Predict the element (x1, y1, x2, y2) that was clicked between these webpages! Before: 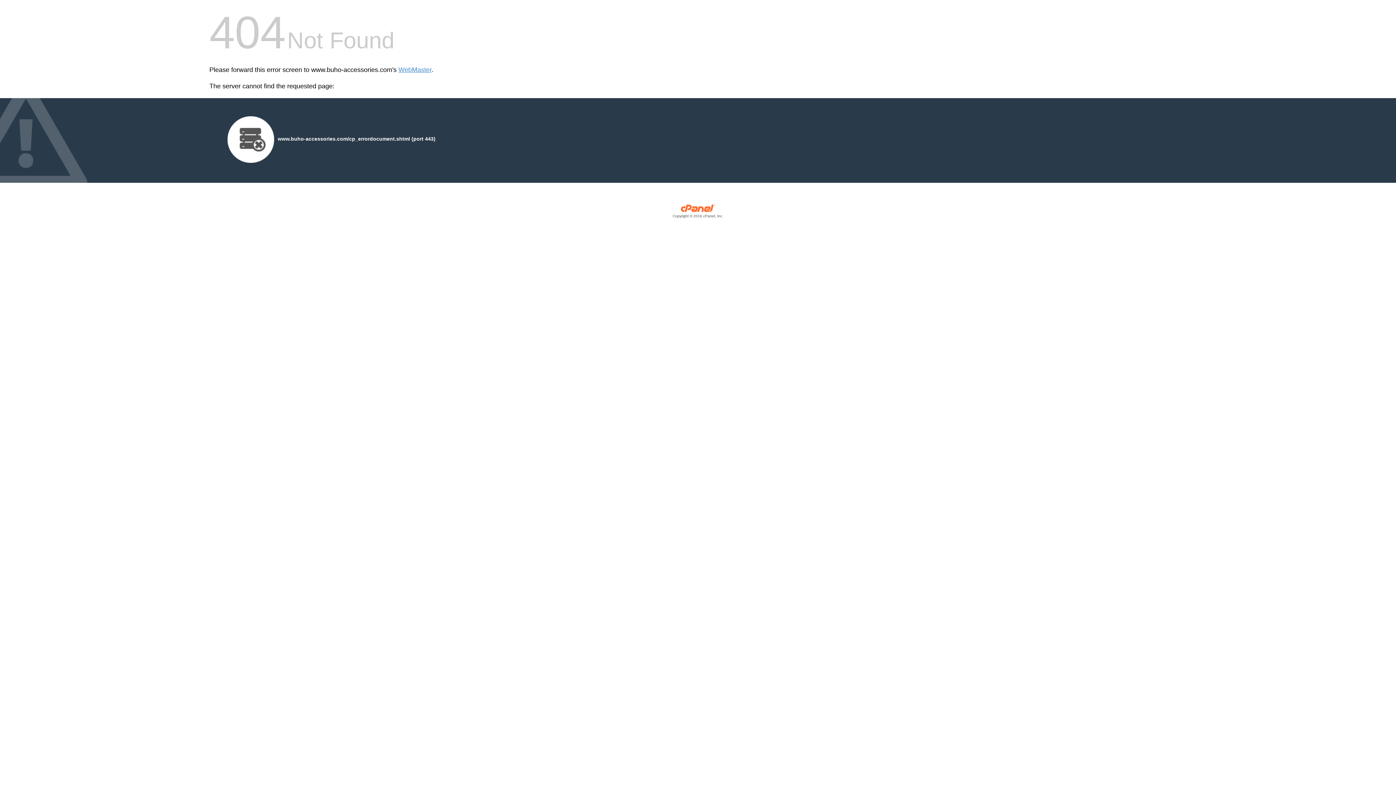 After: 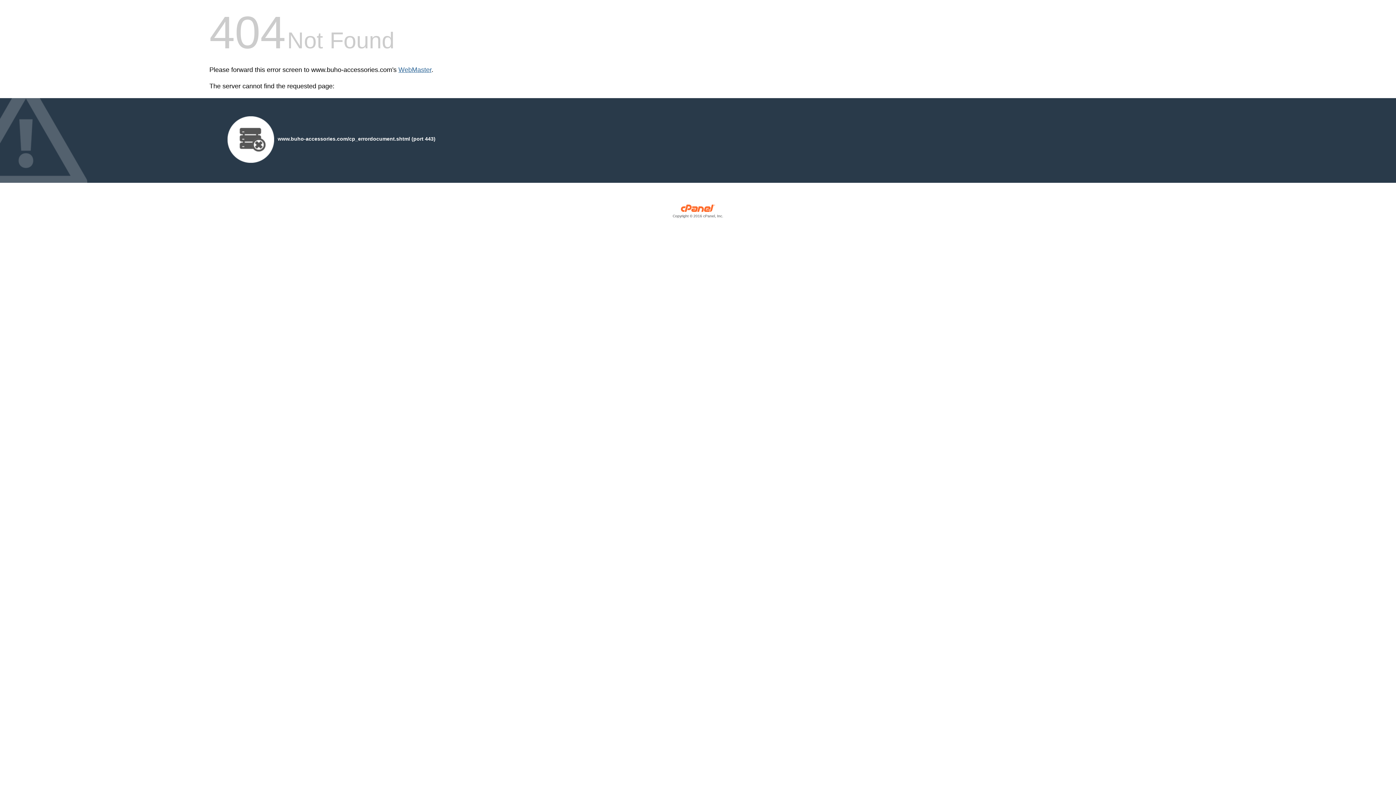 Action: label: WebMaster bbox: (398, 66, 431, 73)